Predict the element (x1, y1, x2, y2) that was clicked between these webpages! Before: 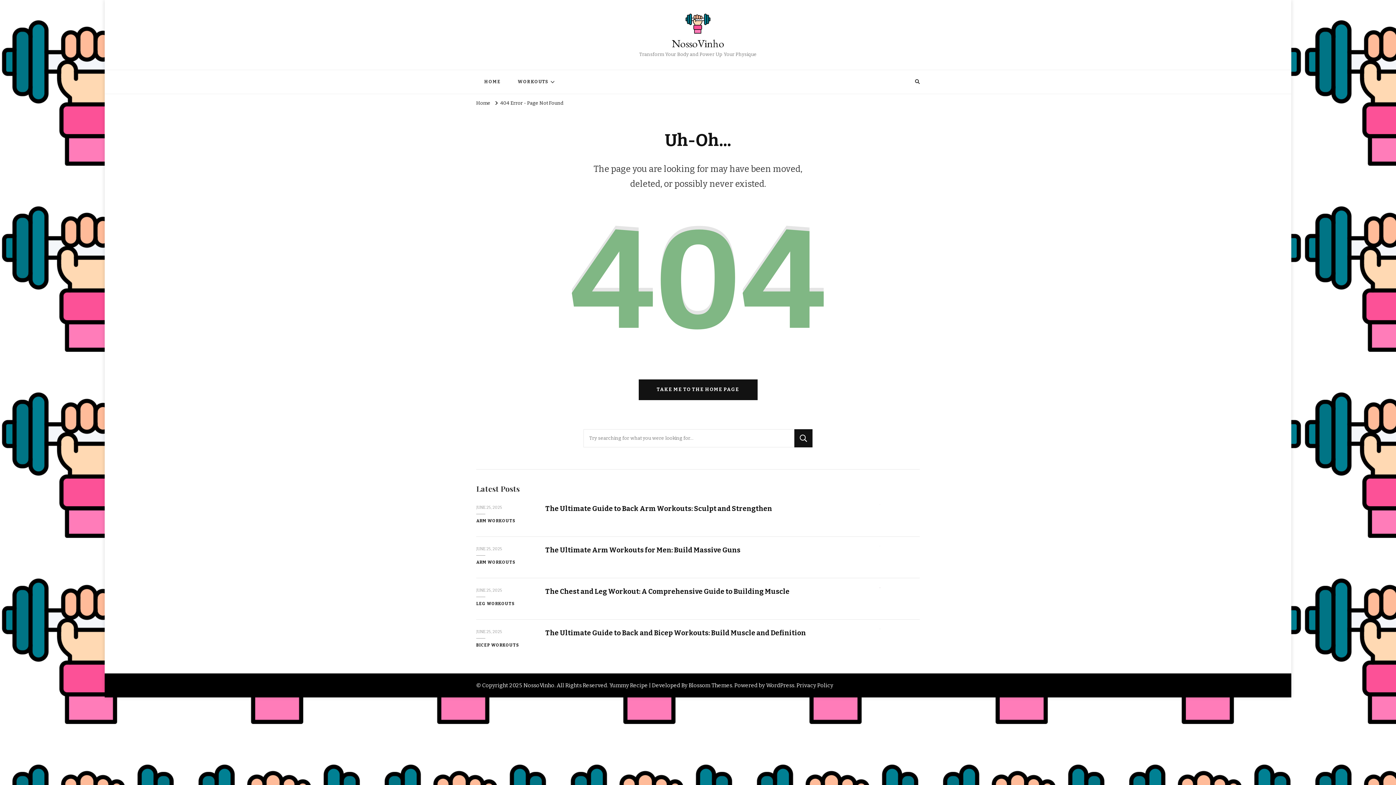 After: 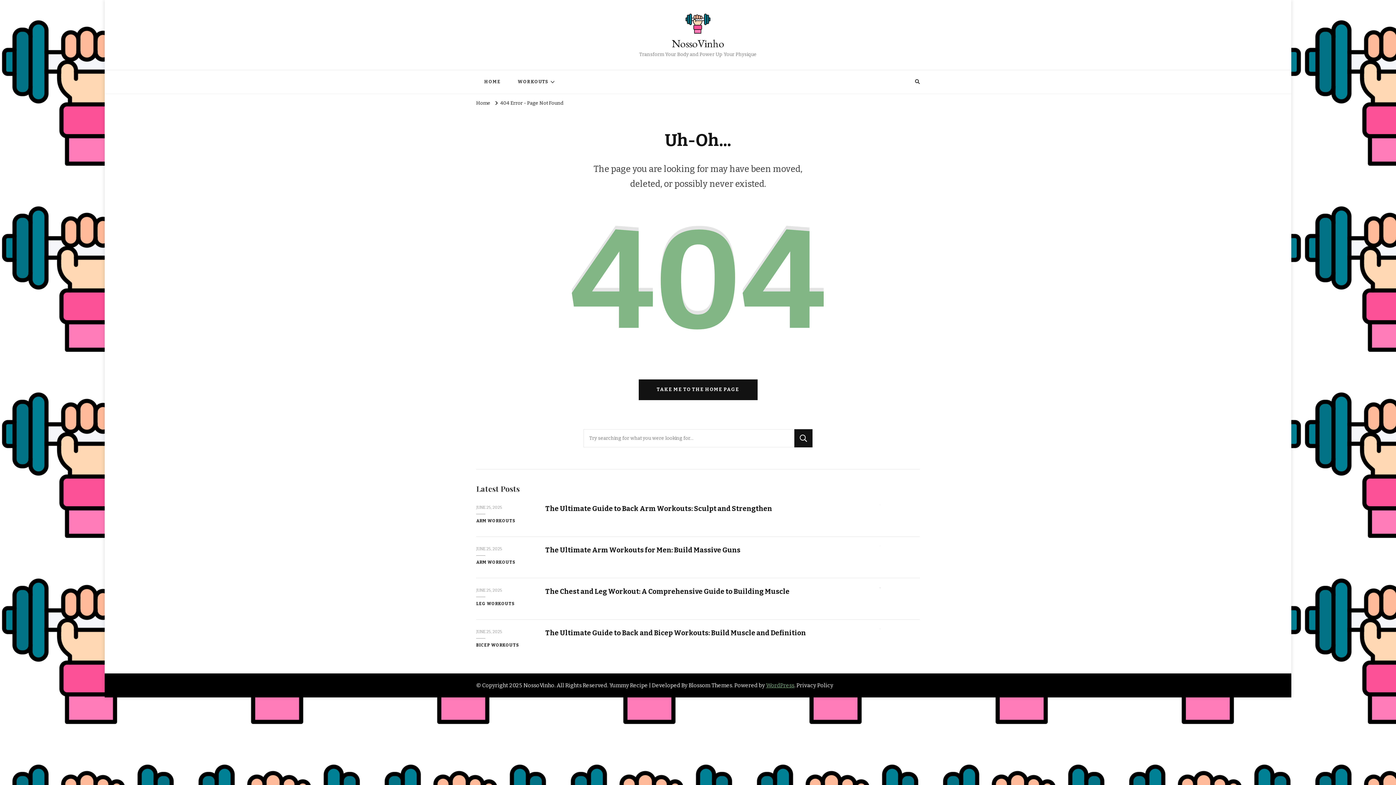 Action: bbox: (766, 682, 794, 689) label: WordPress